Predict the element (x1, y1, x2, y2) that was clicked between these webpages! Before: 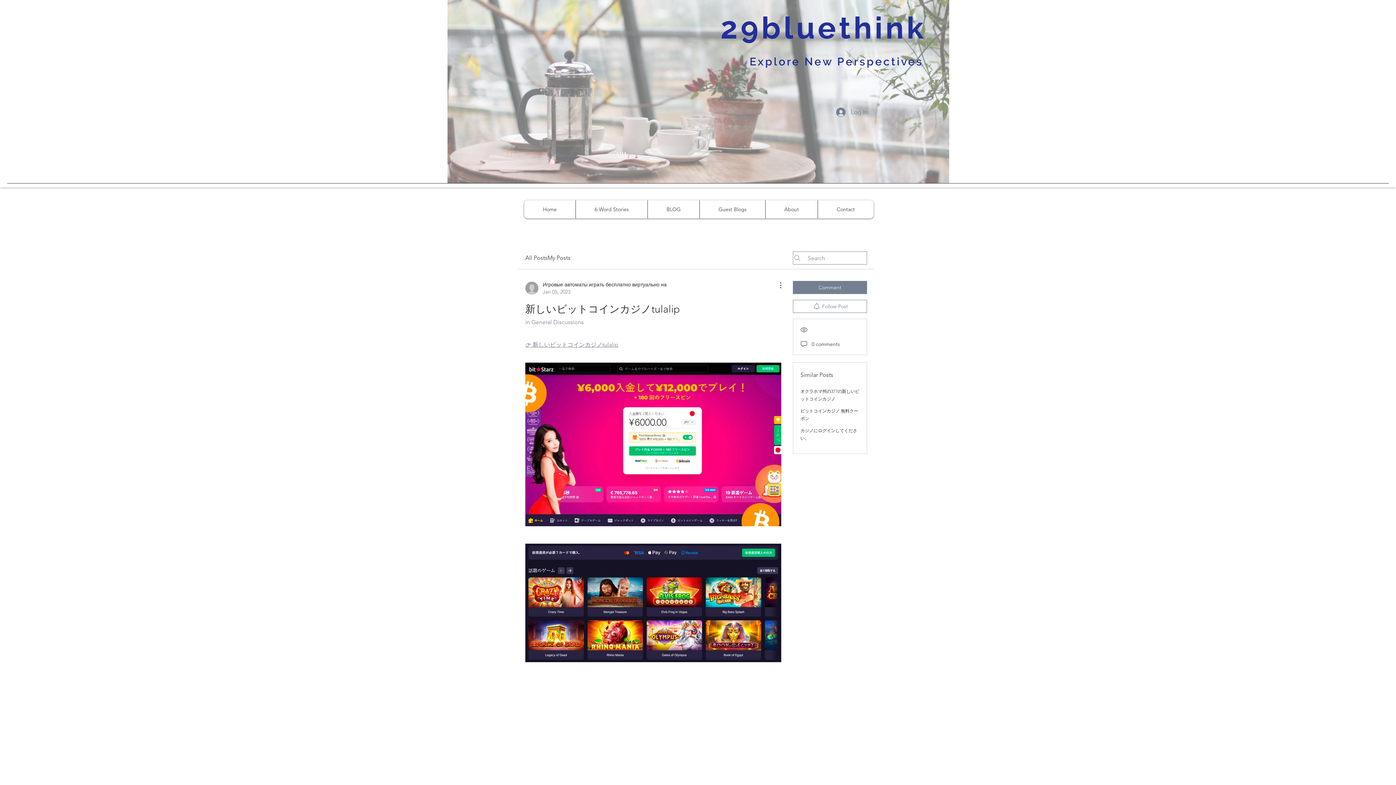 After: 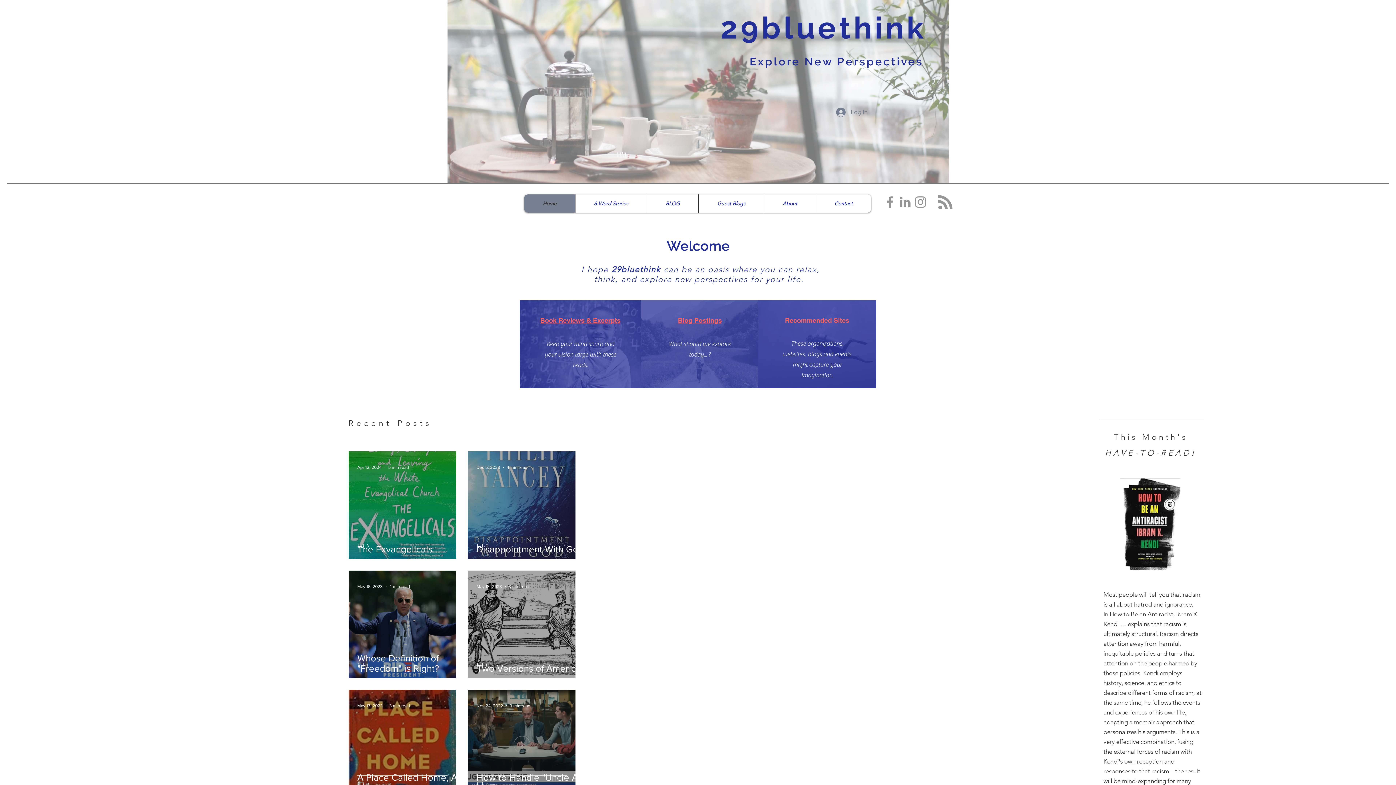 Action: bbox: (524, 200, 575, 218) label: Home